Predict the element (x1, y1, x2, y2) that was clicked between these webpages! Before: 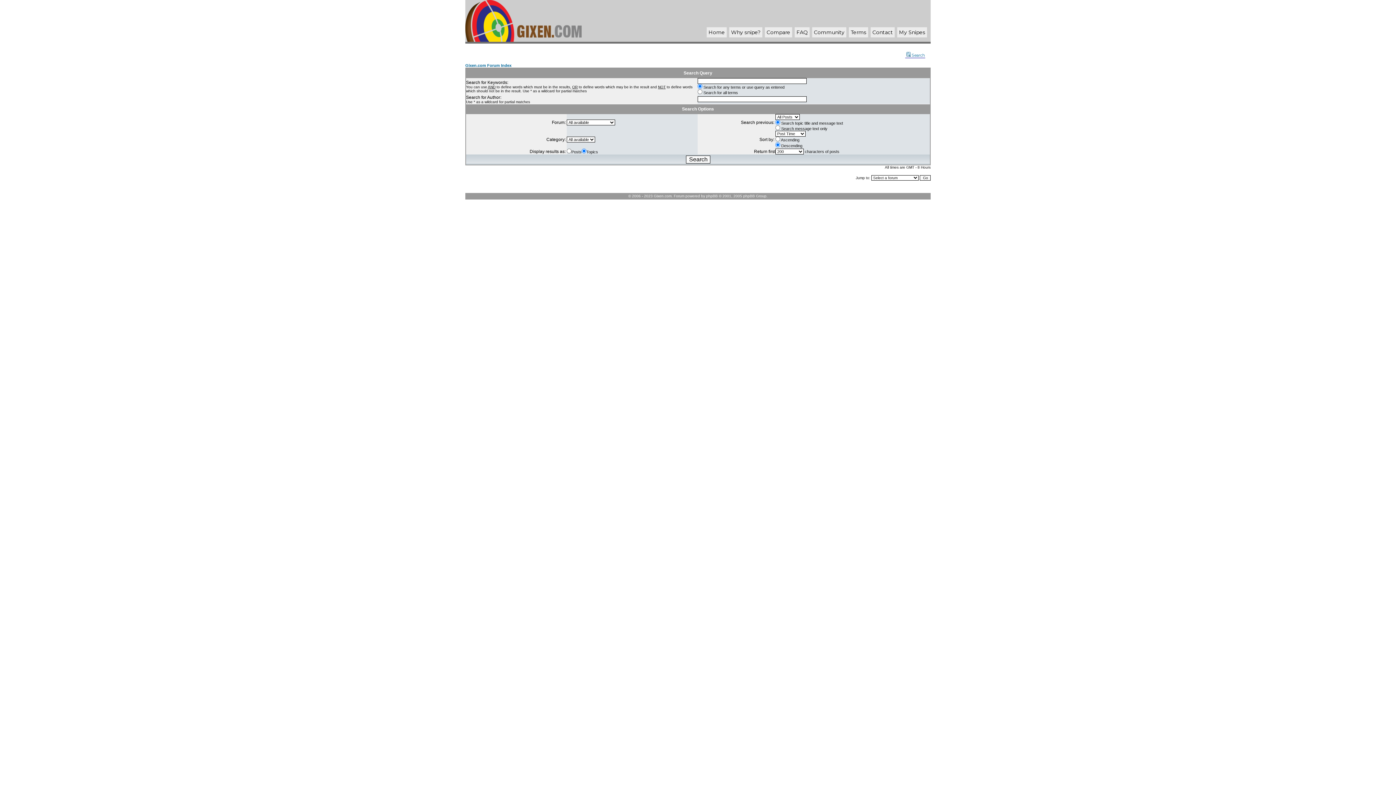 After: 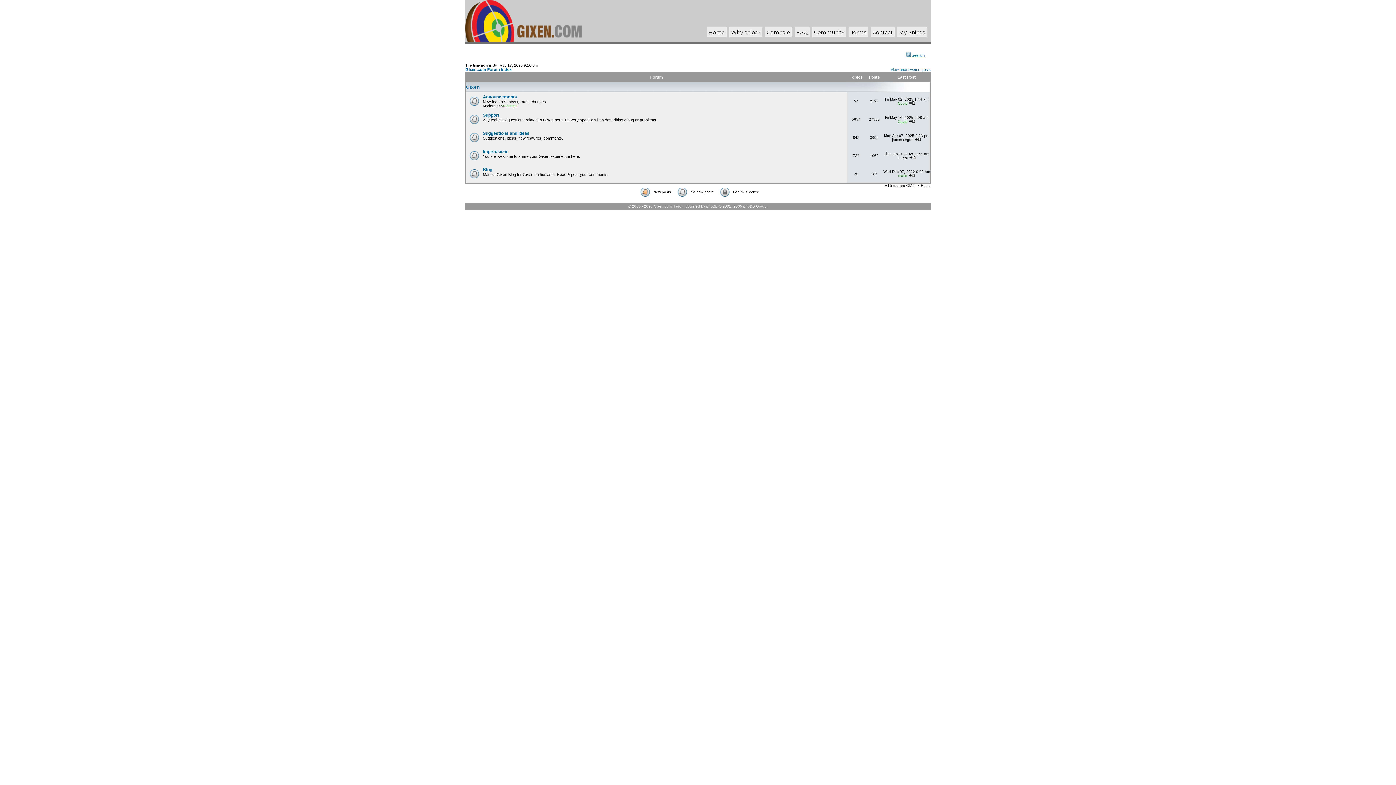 Action: bbox: (465, 36, 581, 43)